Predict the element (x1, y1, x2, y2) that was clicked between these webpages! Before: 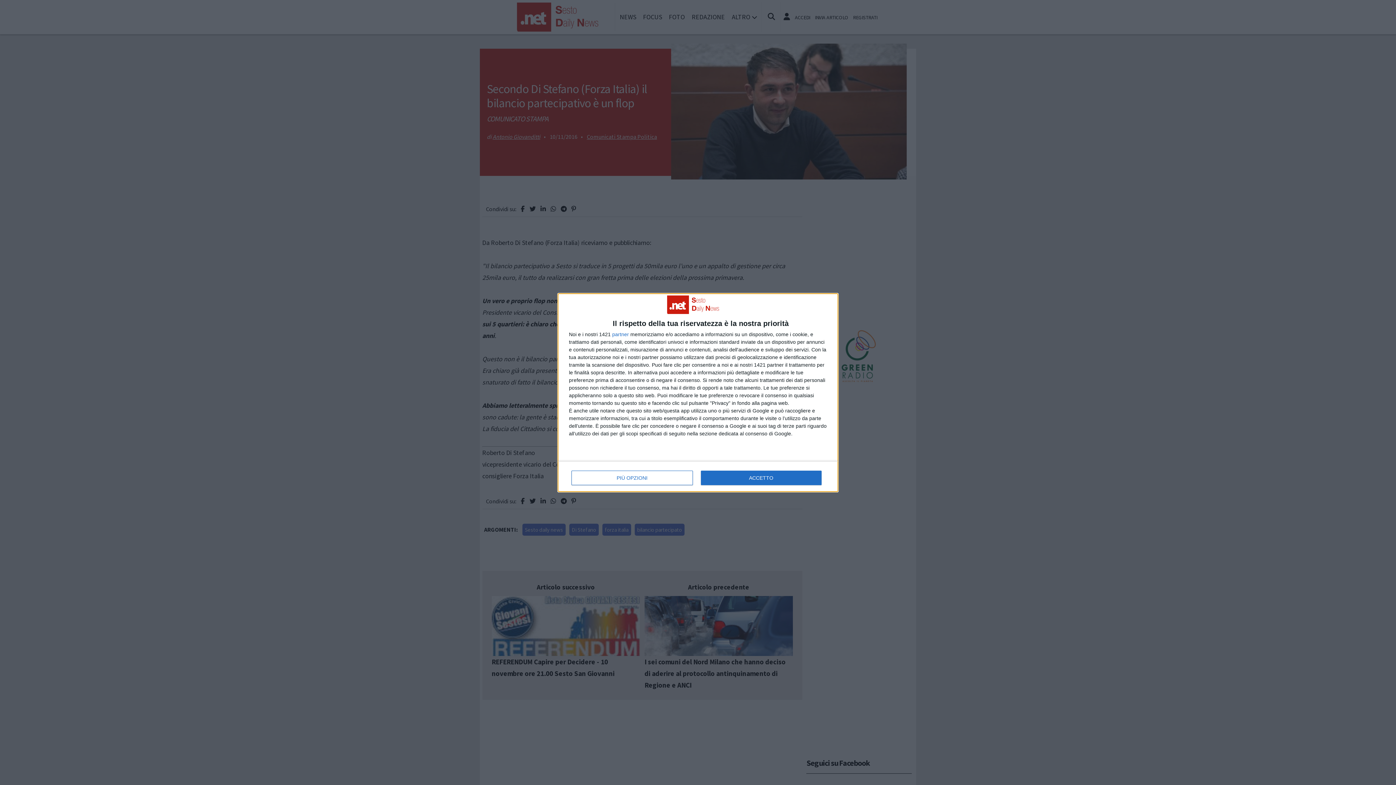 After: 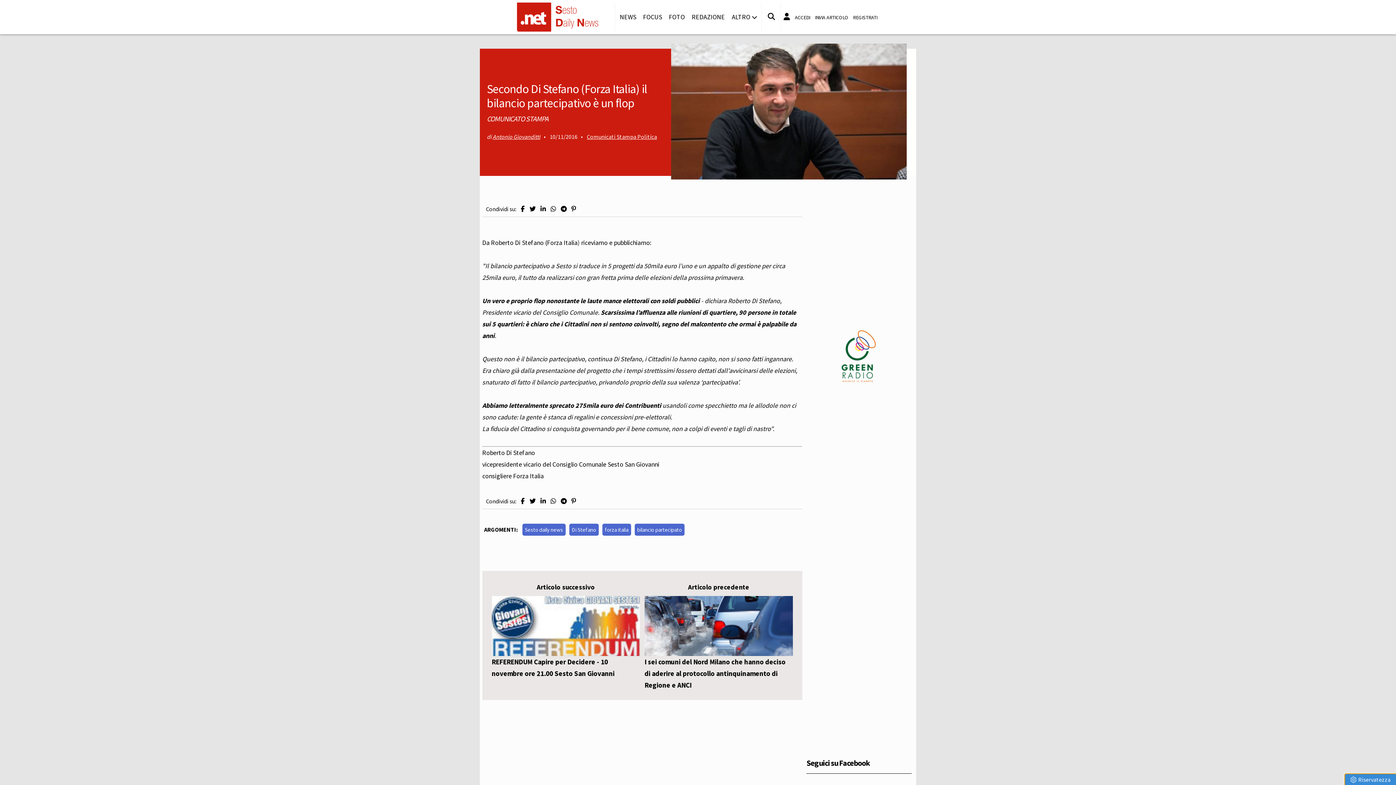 Action: label: ACCETTO bbox: (700, 470, 821, 485)